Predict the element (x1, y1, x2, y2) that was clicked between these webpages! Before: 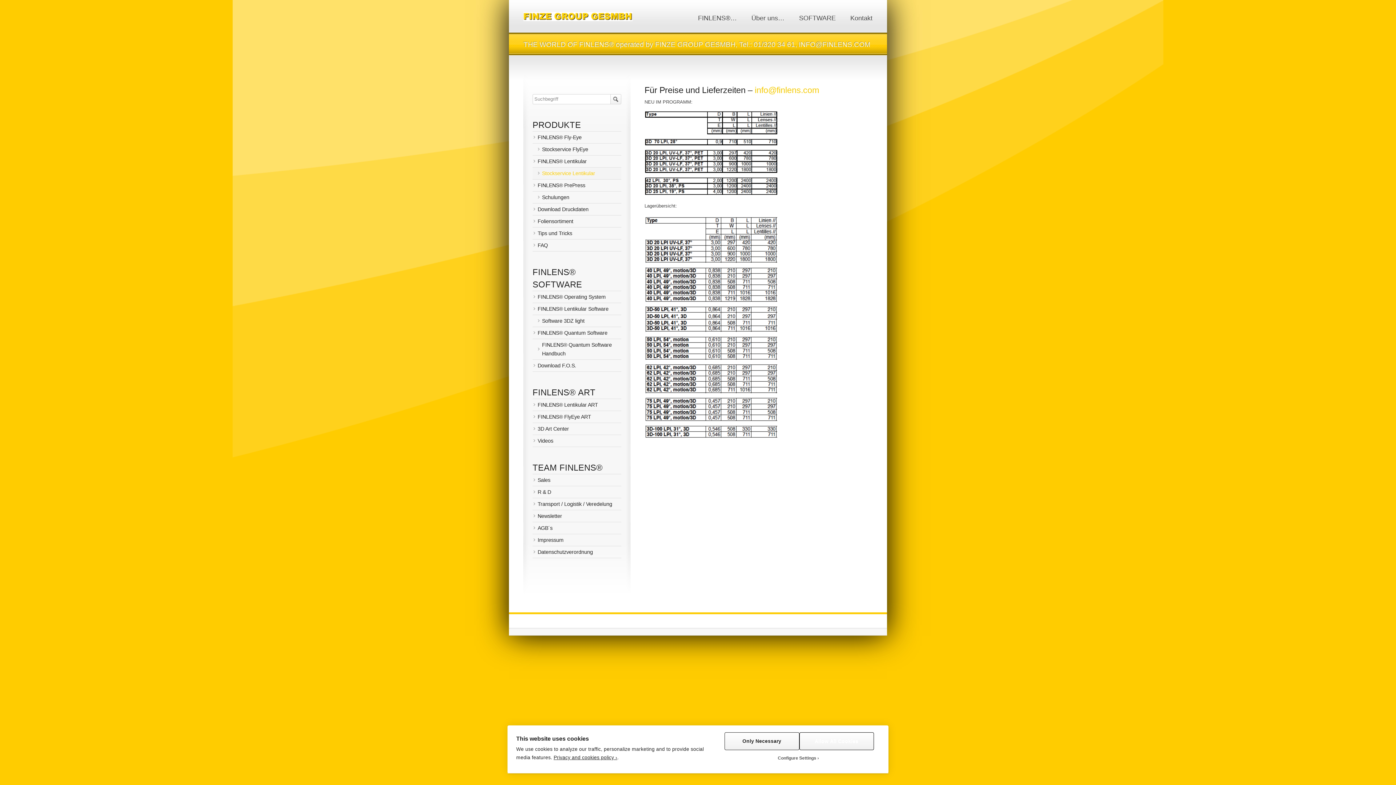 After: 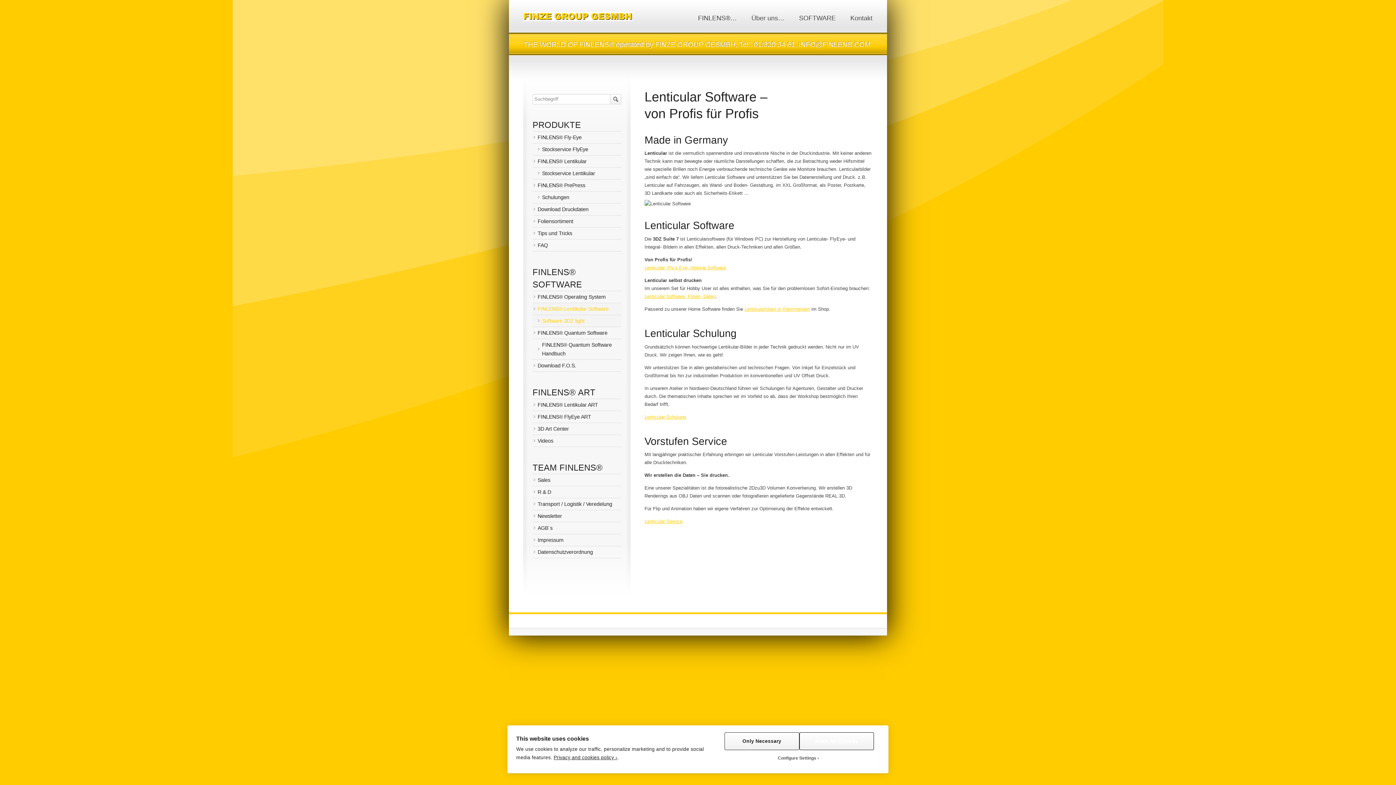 Action: label: FINLENS® Lentikular Software bbox: (532, 303, 621, 314)